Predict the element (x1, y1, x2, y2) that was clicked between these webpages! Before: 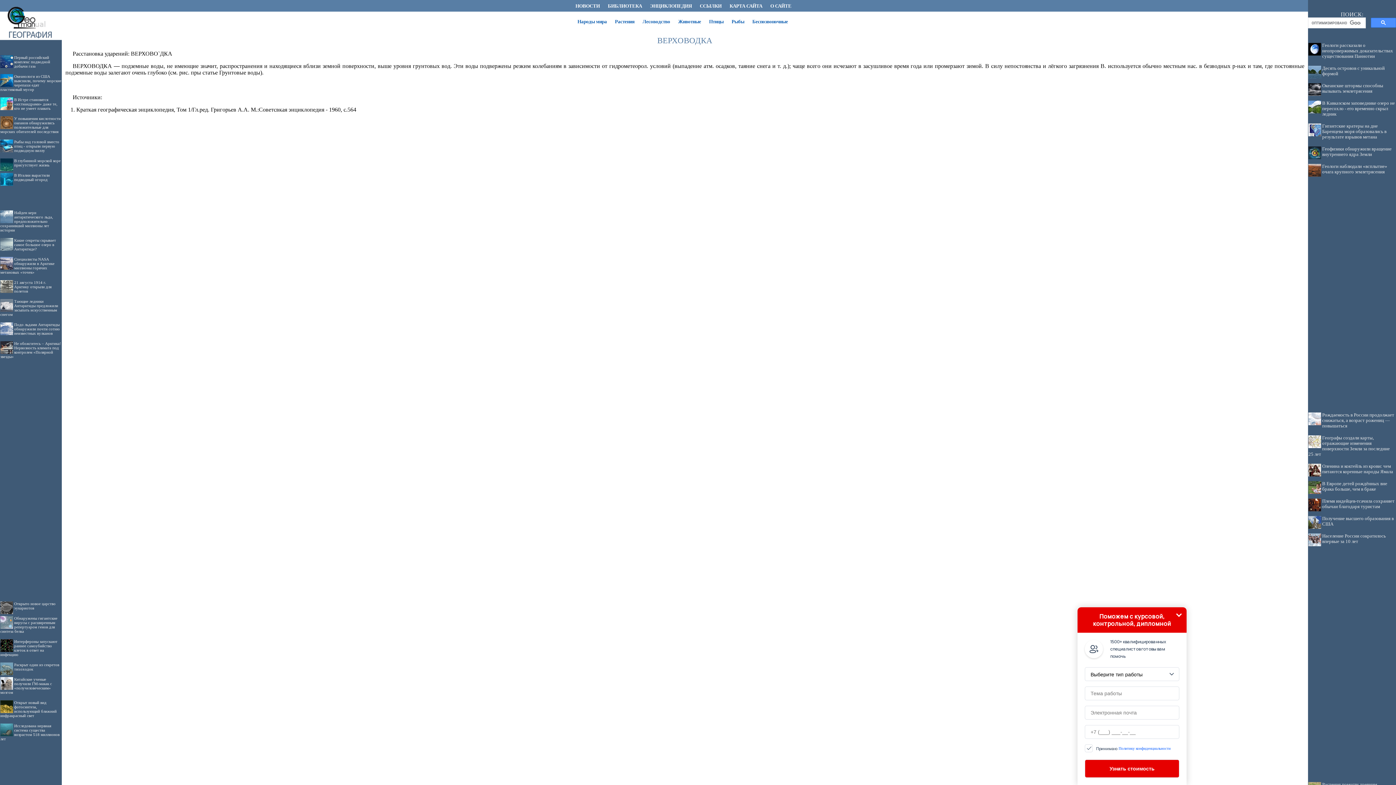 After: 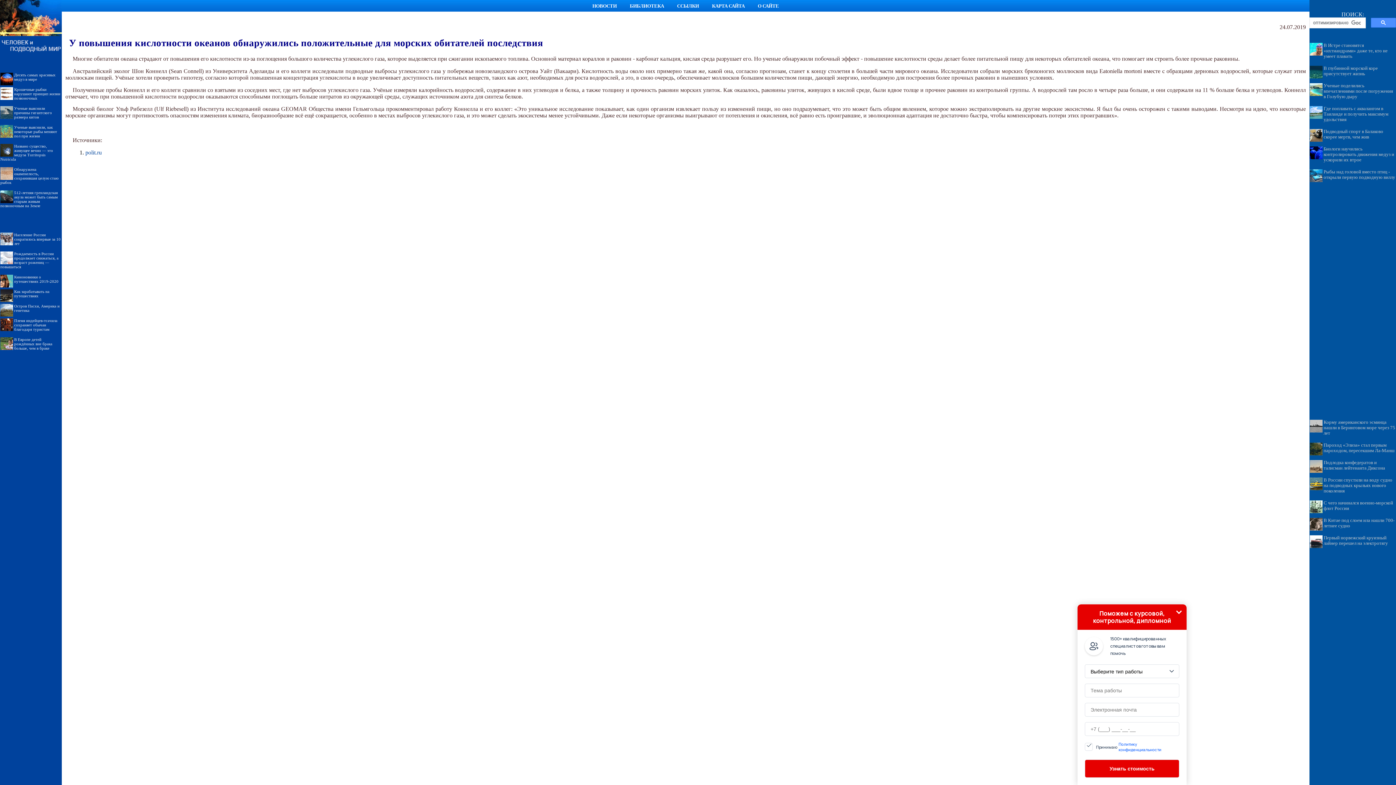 Action: bbox: (0, 116, 60, 133) label: У повышения кислотности океанов обнаружились положительные для морских обитателей последствия